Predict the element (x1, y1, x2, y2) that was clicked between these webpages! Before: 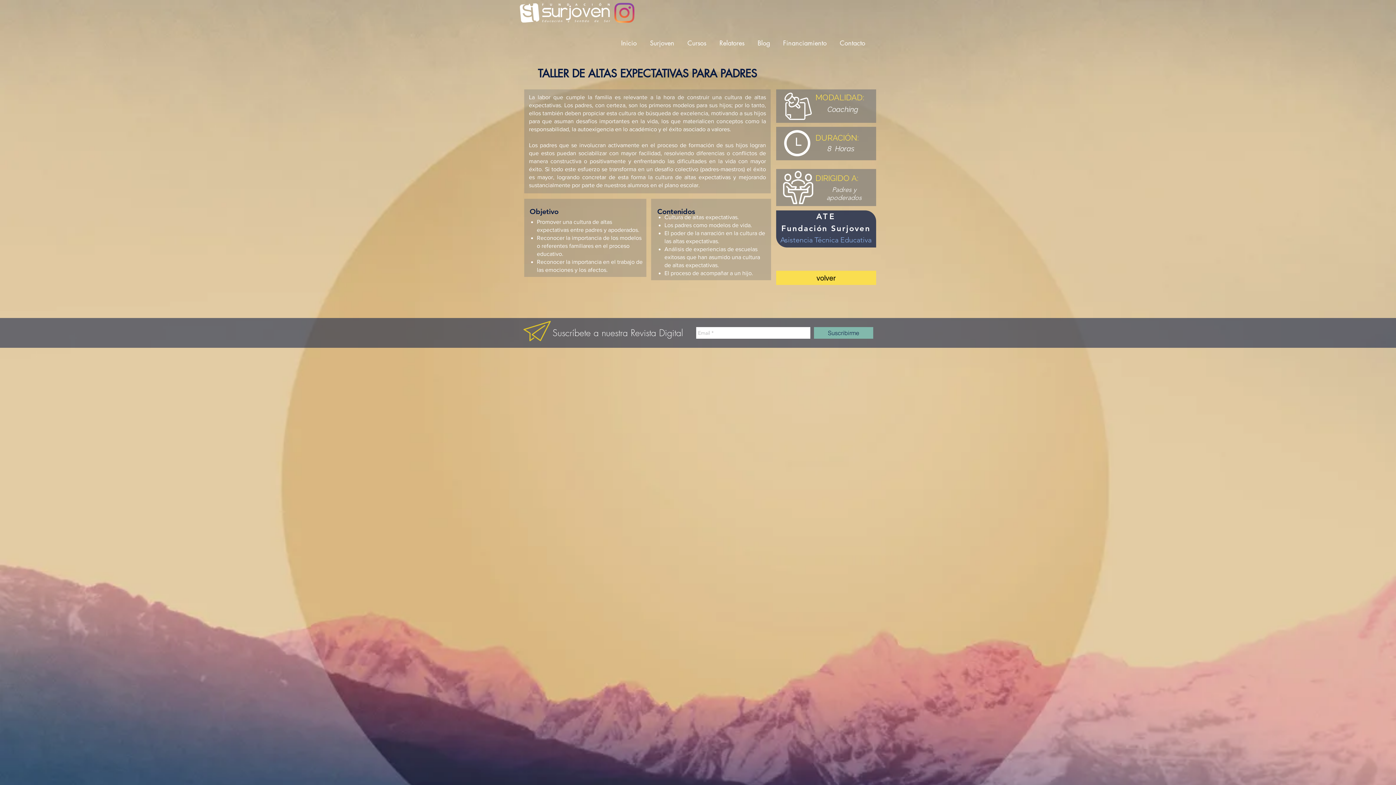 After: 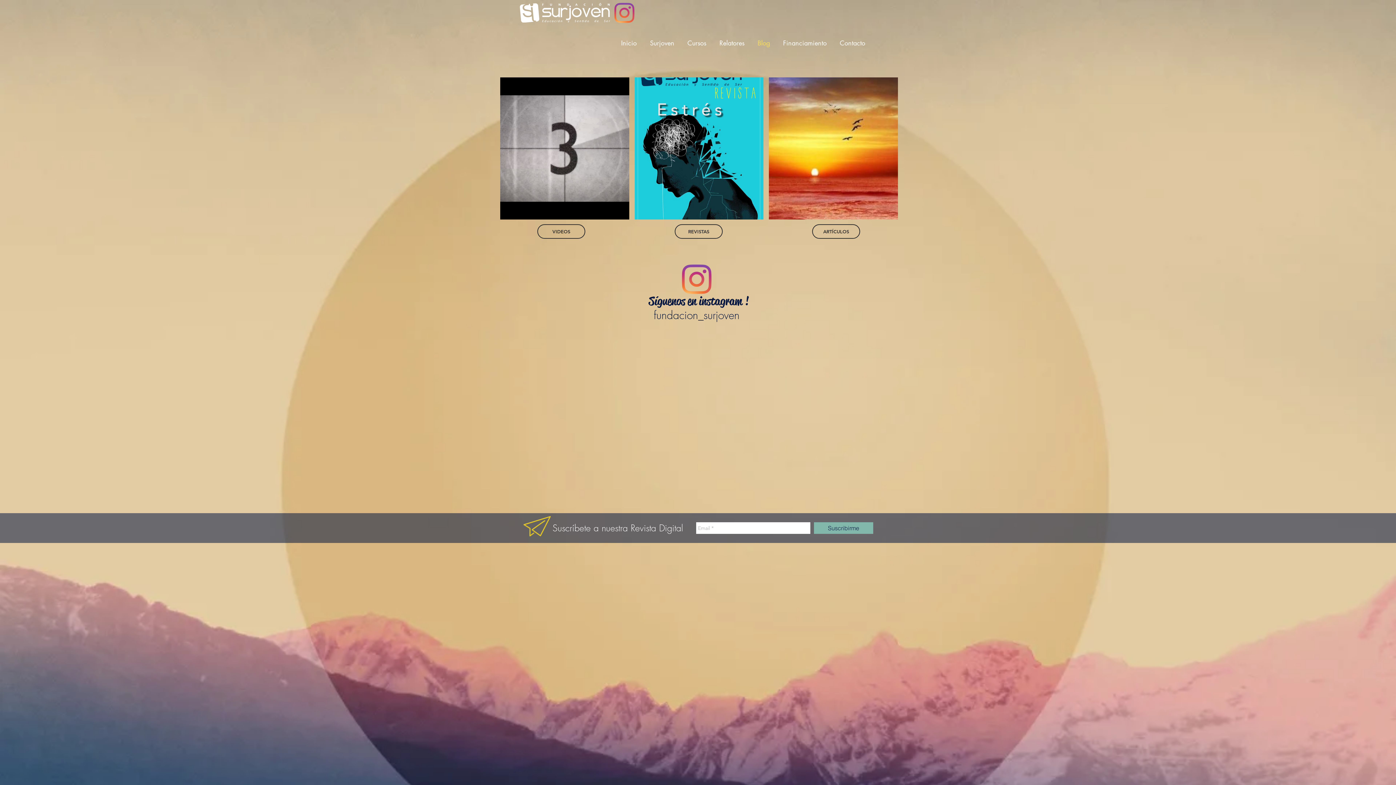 Action: label: Blog bbox: (751, 33, 776, 52)